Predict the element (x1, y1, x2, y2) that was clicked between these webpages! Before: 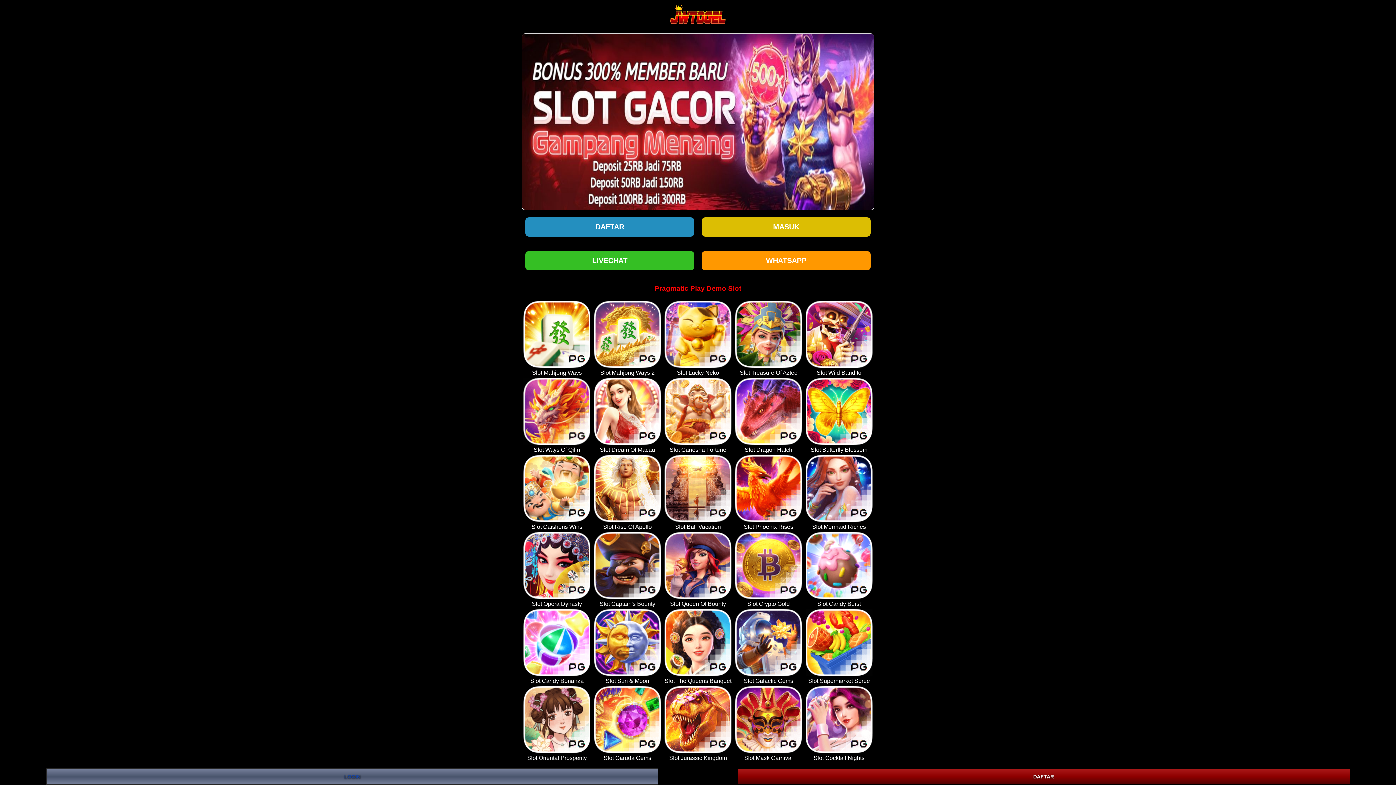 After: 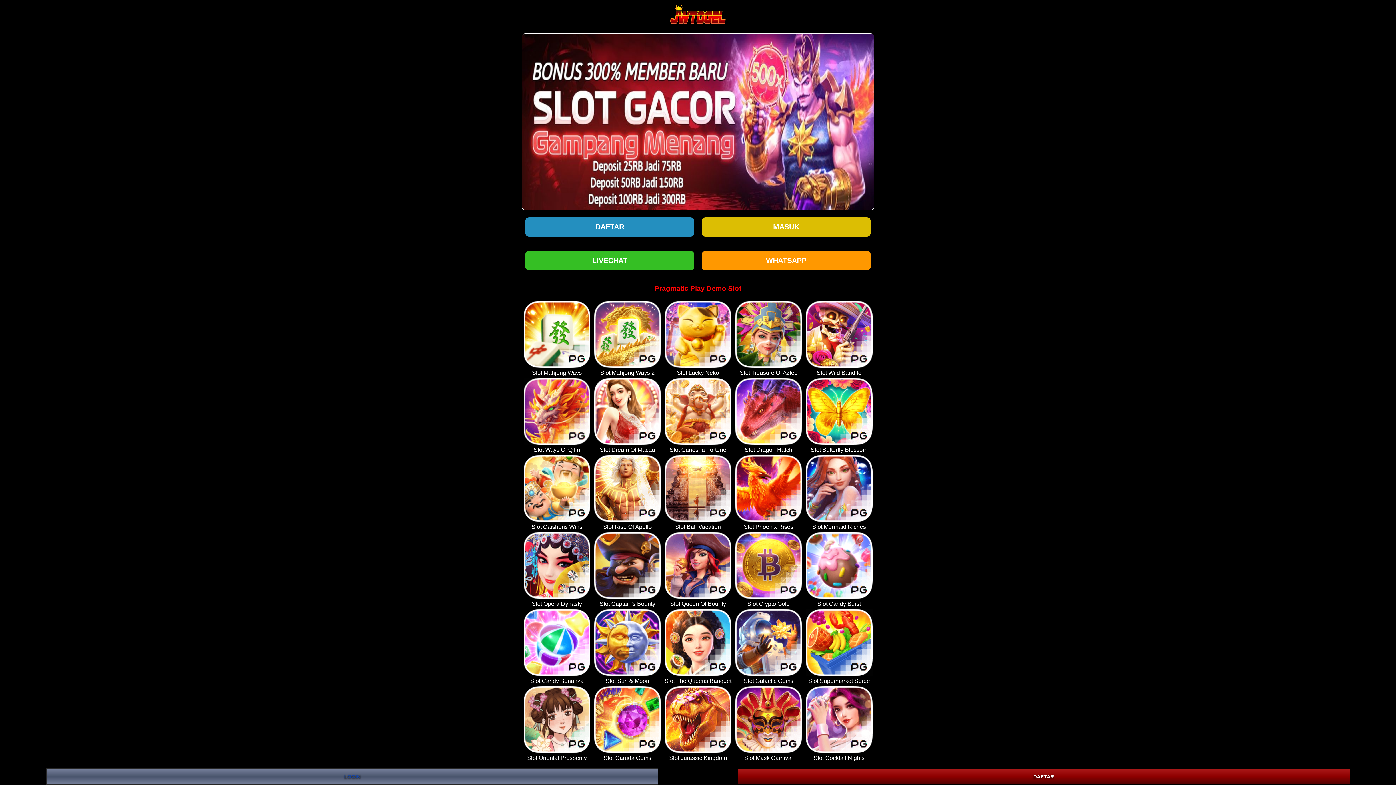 Action: bbox: (523, 301, 590, 368)